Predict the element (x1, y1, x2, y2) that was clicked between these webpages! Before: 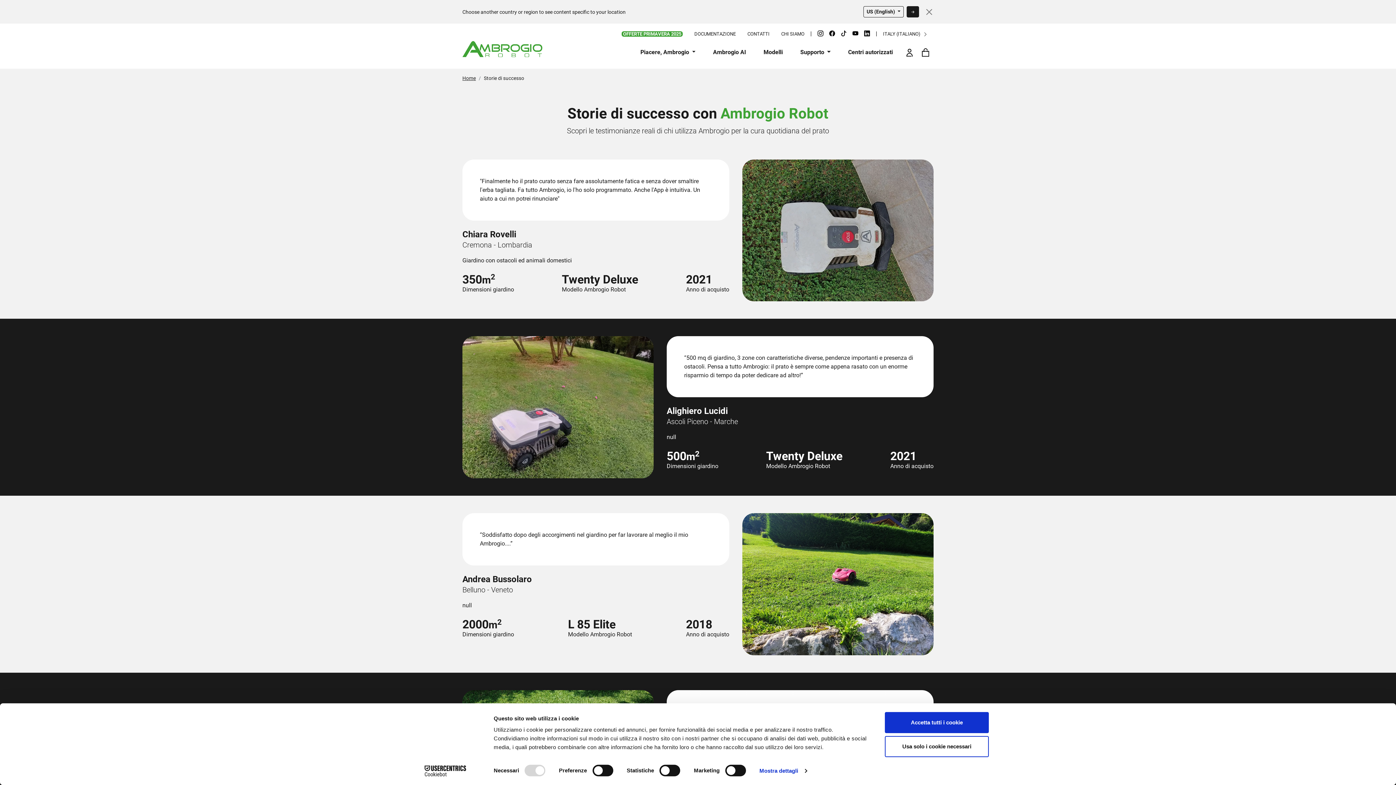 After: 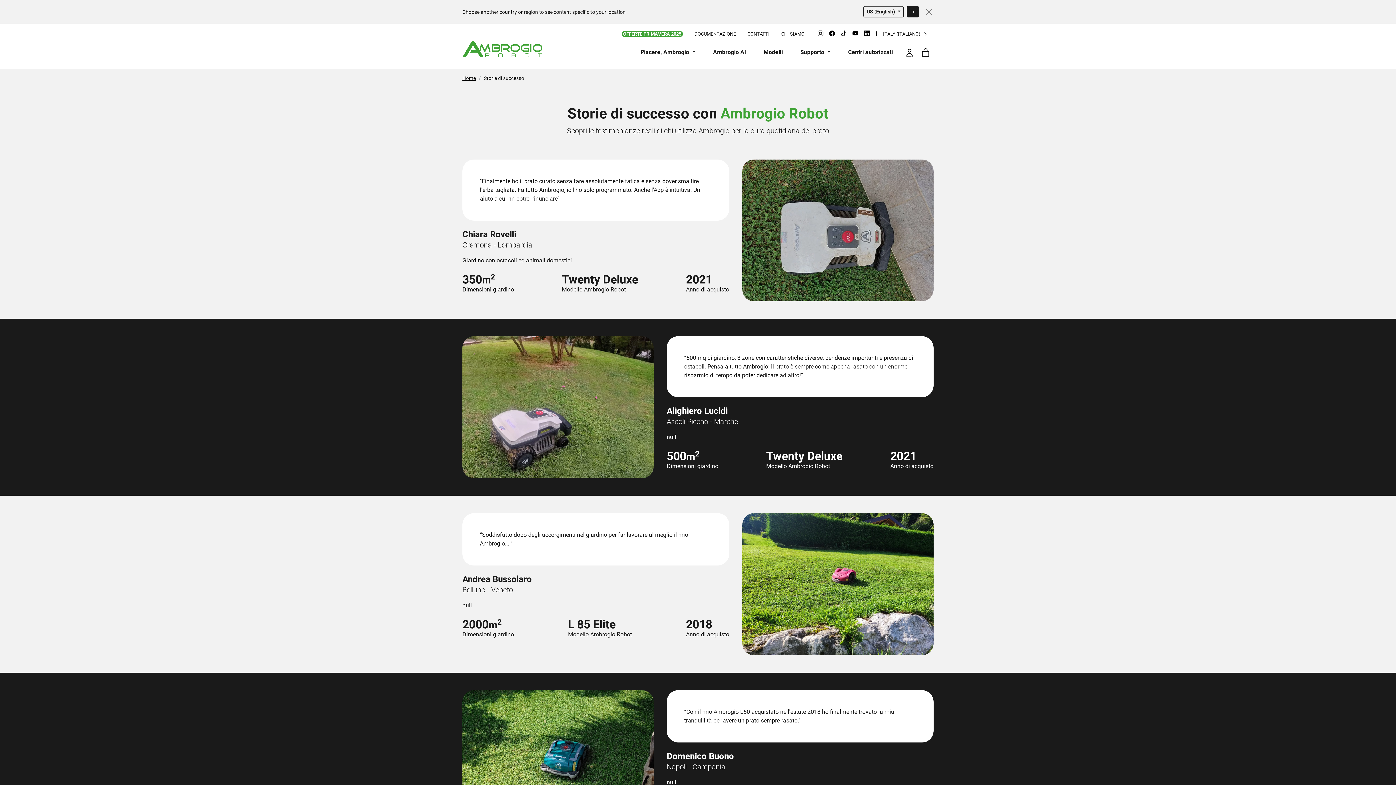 Action: bbox: (885, 736, 989, 757) label: Usa solo i cookie necessari